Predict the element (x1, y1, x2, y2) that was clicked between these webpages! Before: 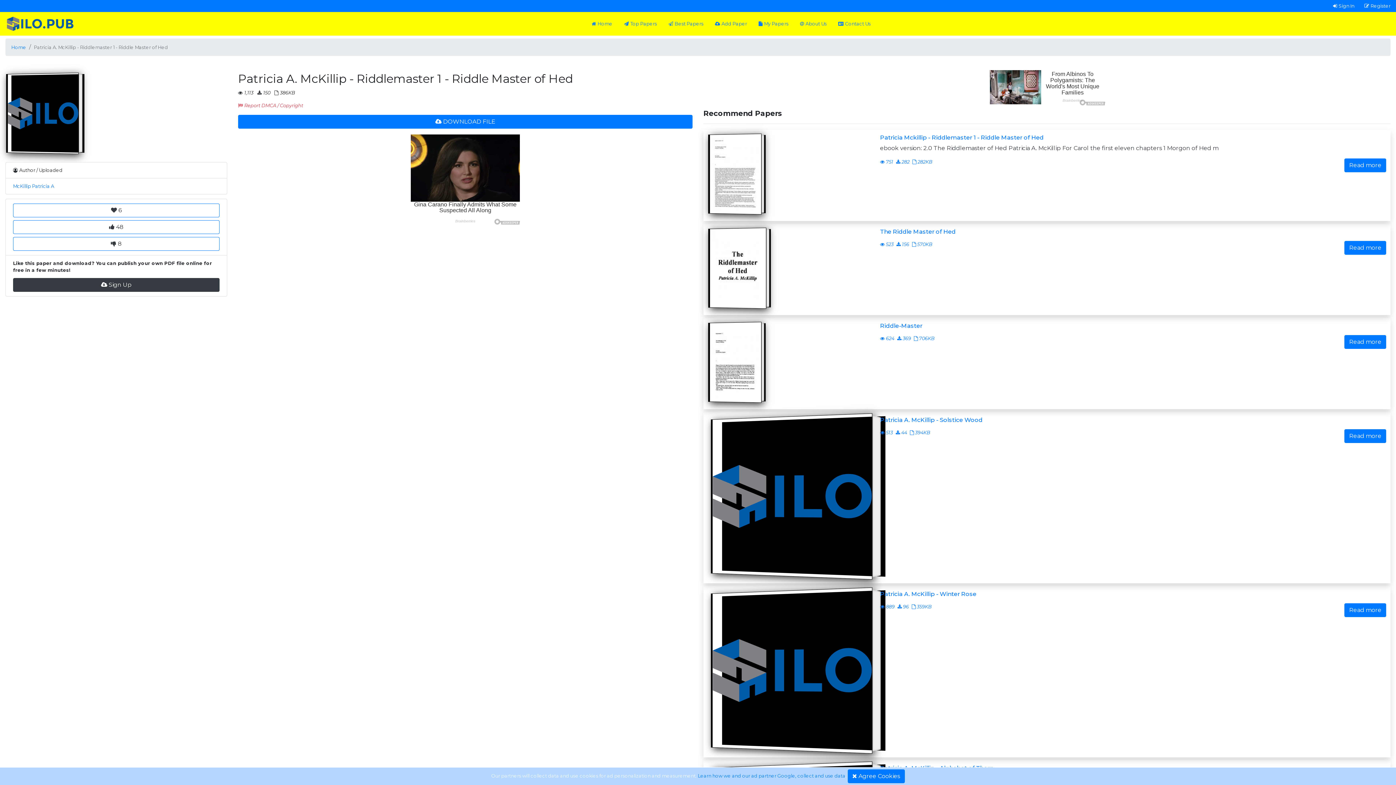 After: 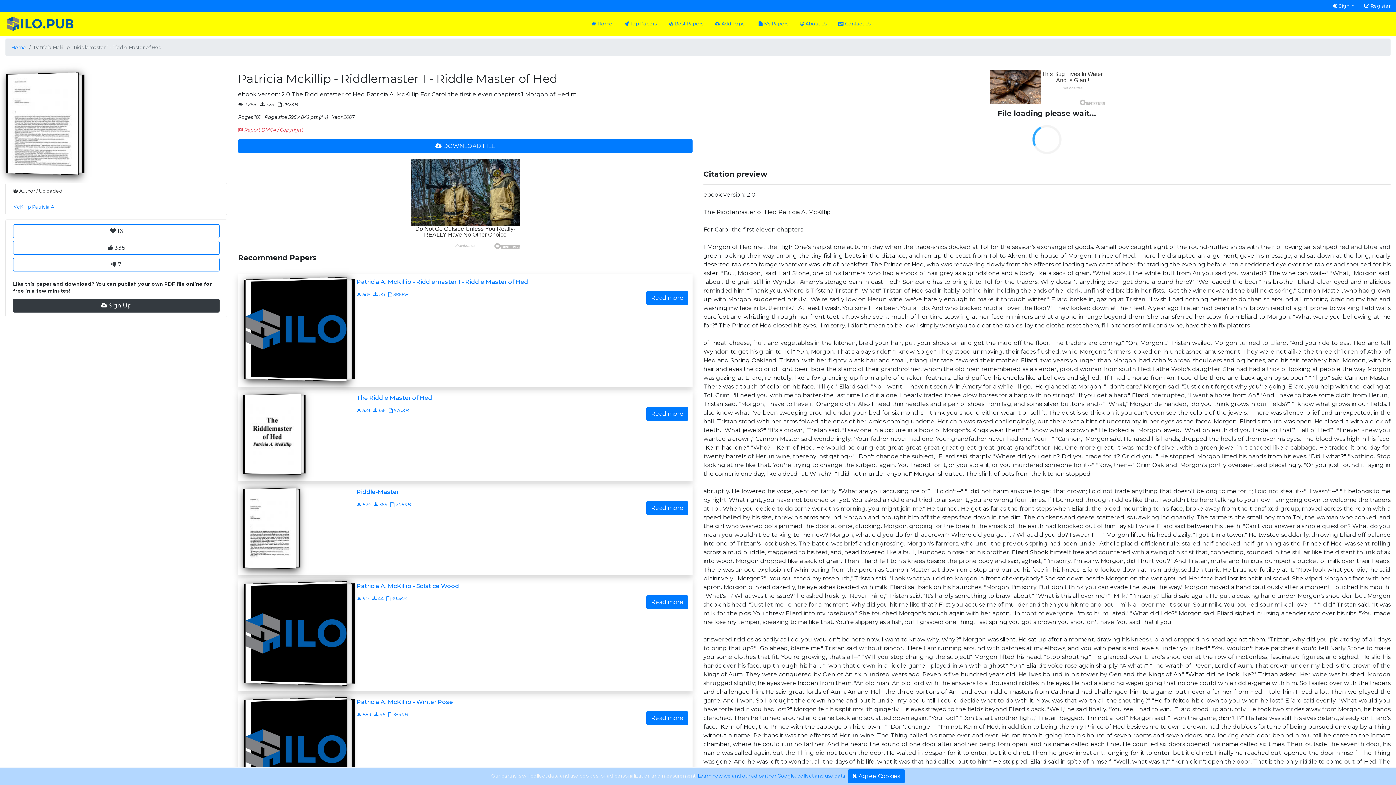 Action: label: Patricia Mckillip - Riddlemaster 1 - Riddle Master of Hed

ebook version: 2.0 The Riddlemaster of Hed Patricia A. McKillip For Carol the first eleven chapters 1 Morgon of Hed m

 751
 282
 282KB
Read more bbox: (703, 129, 1390, 221)